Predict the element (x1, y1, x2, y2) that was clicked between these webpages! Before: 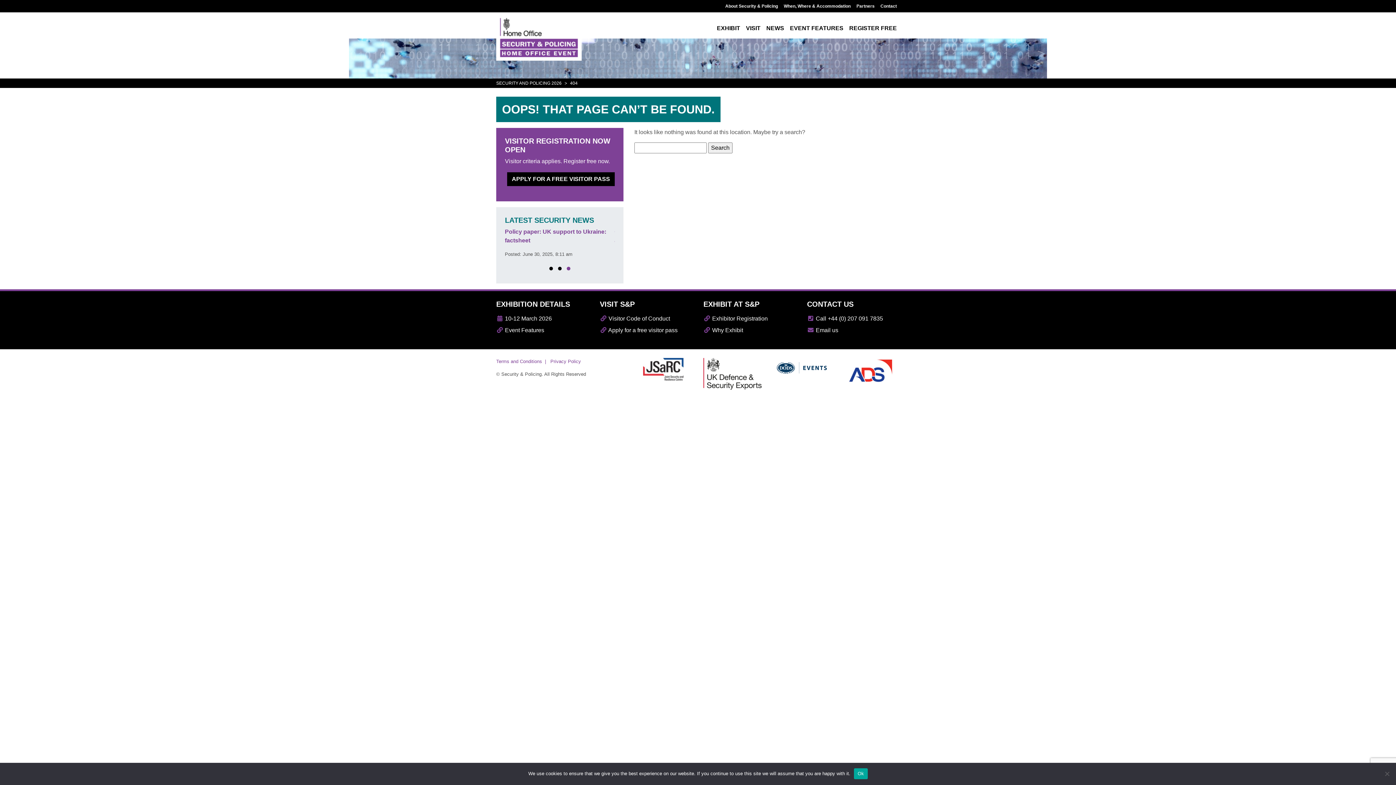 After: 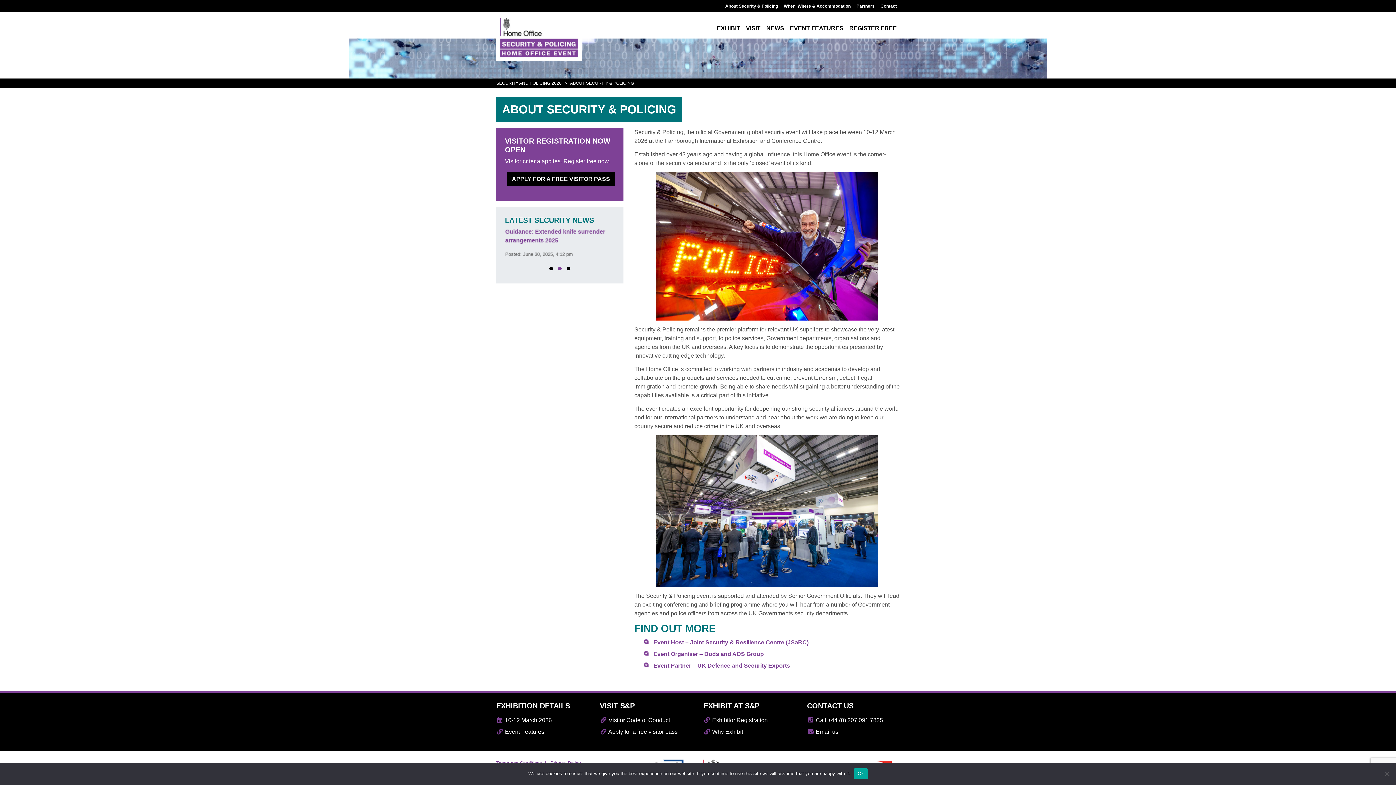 Action: label: About Security & Policing bbox: (722, 0, 781, 12)